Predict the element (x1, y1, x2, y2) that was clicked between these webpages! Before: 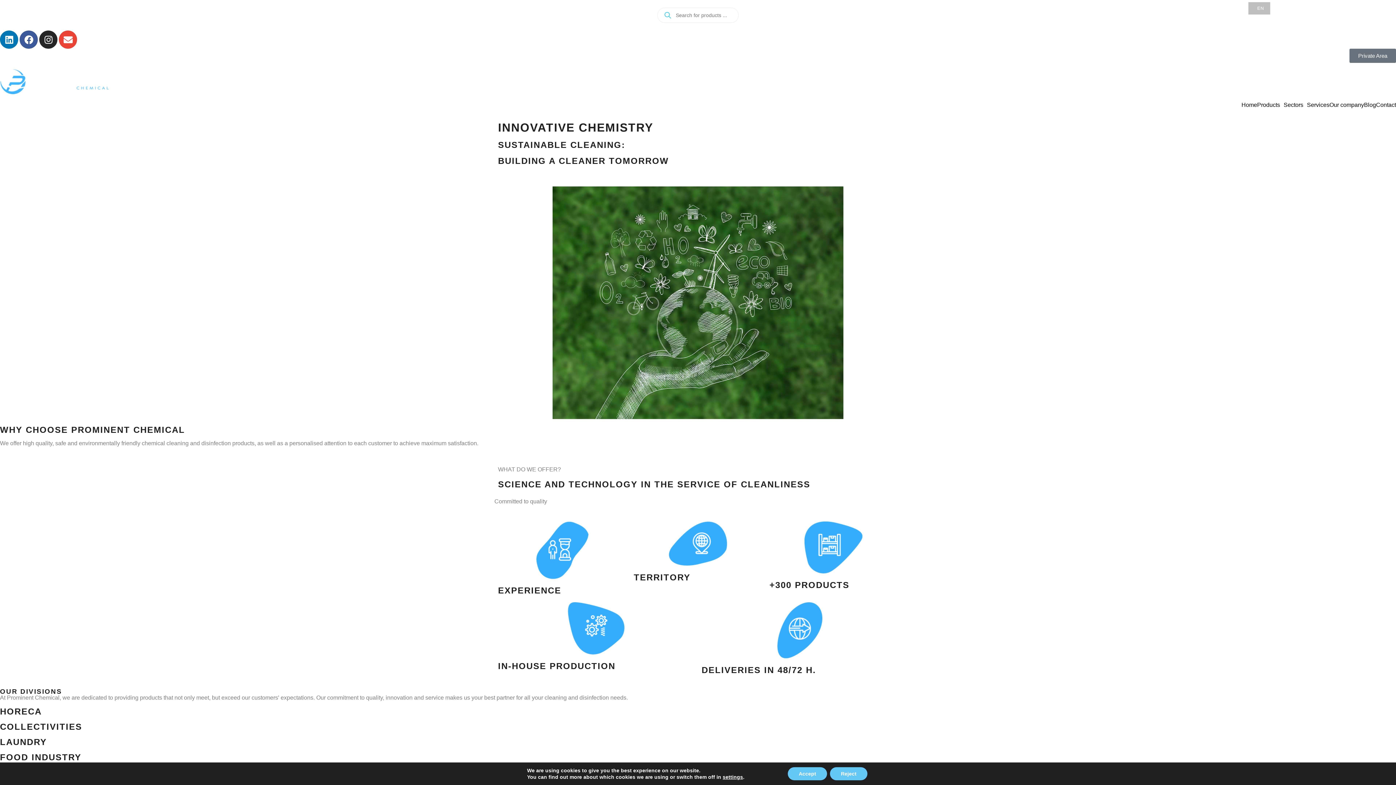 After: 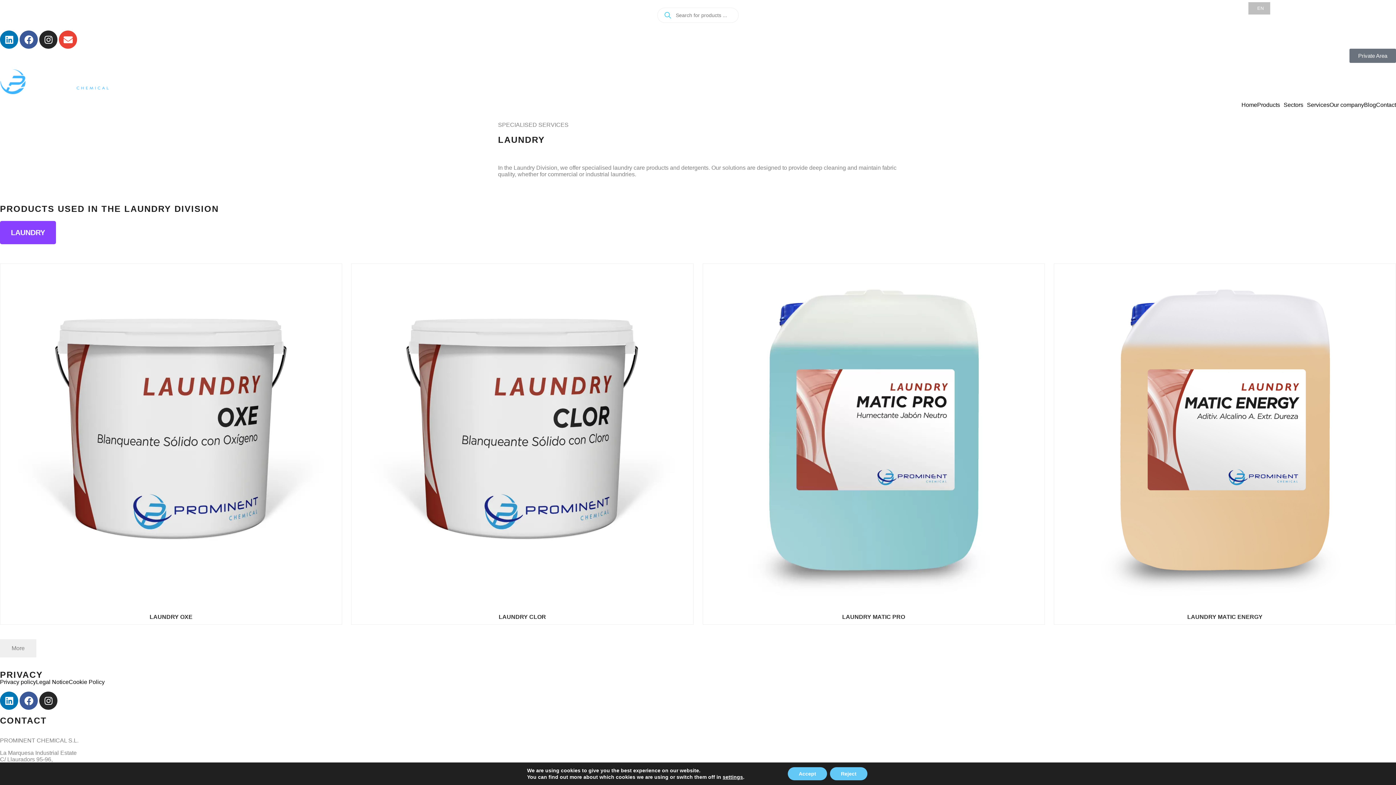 Action: bbox: (0, 737, 46, 747) label: LAUNDRY